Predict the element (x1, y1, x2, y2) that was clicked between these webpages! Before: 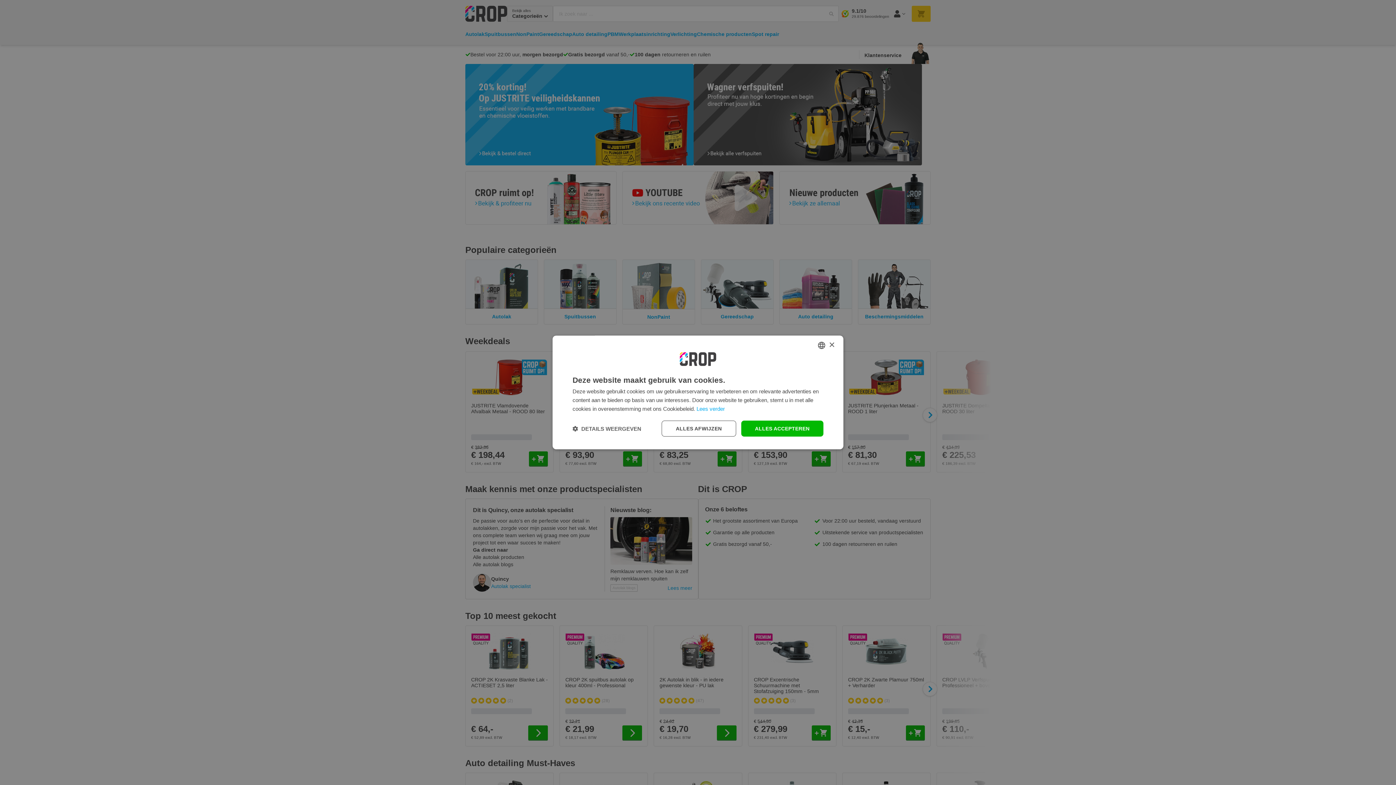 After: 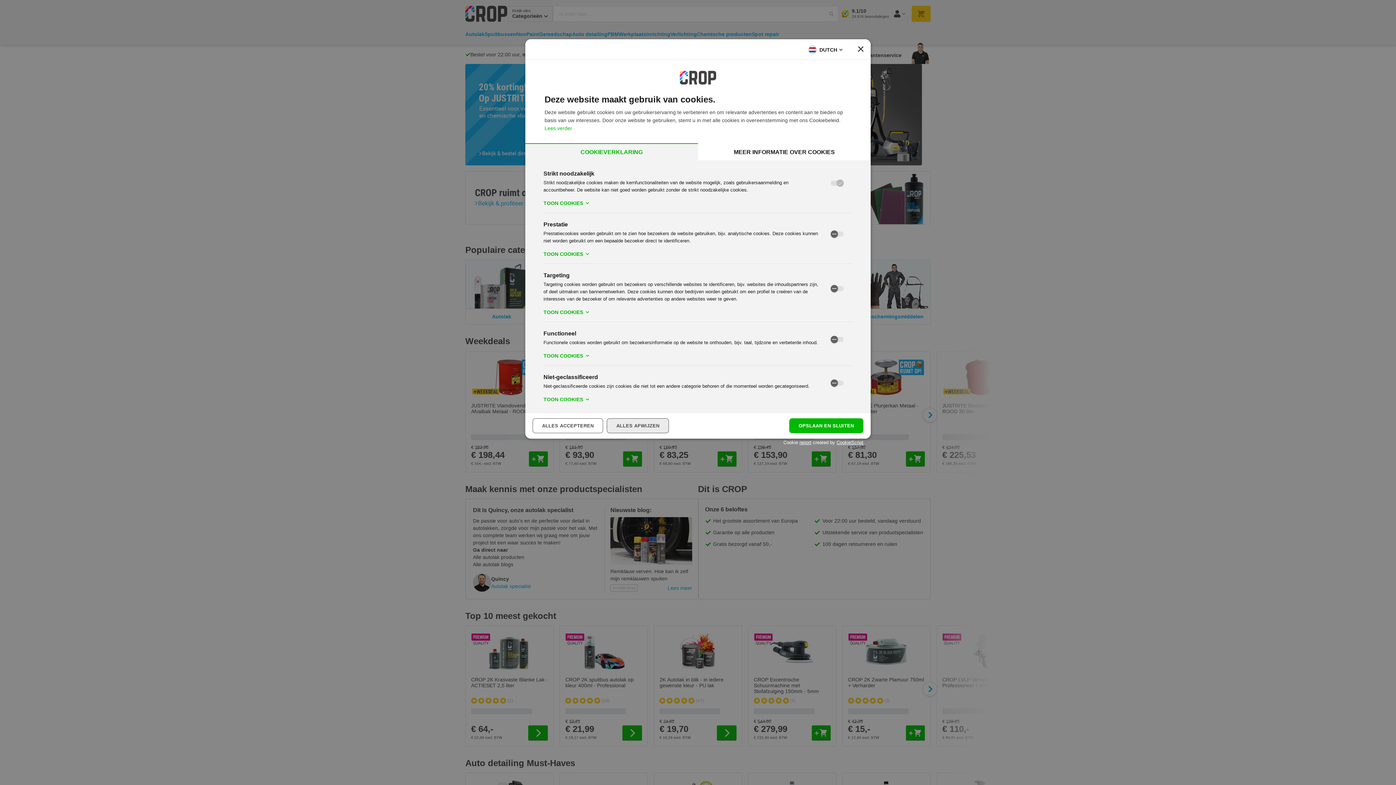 Action: bbox: (572, 425, 641, 432) label:  DETAILS WEERGEVEN